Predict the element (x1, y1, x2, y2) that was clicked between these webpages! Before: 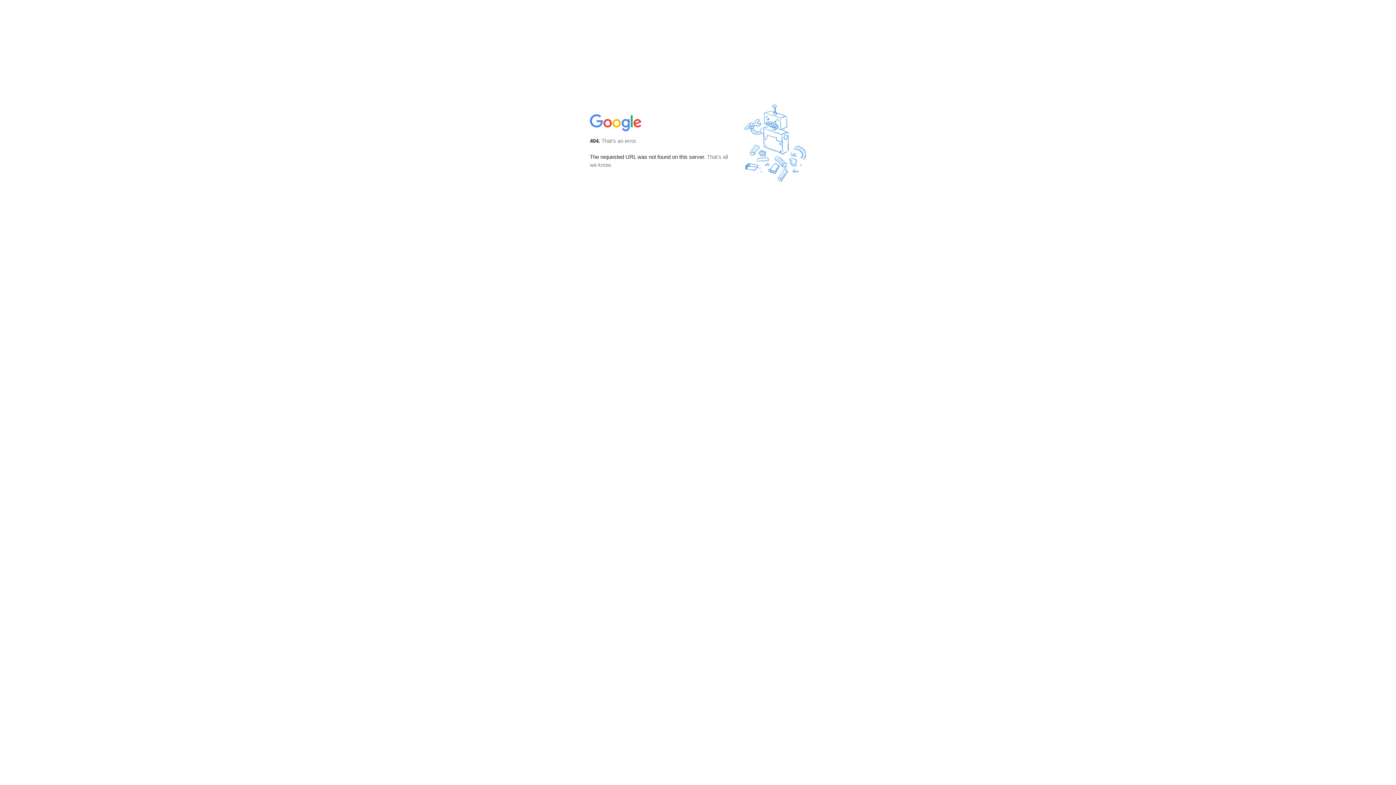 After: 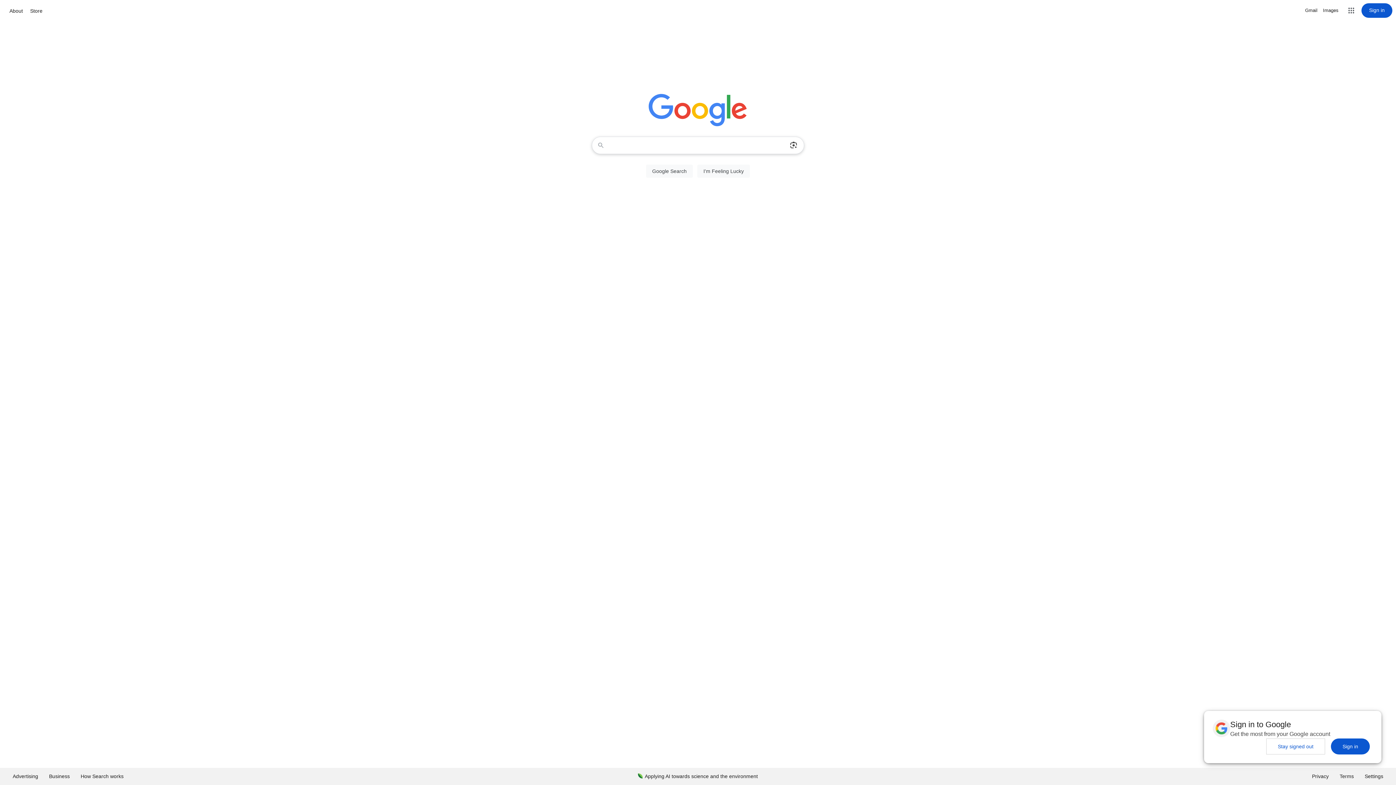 Action: bbox: (590, 127, 642, 134)